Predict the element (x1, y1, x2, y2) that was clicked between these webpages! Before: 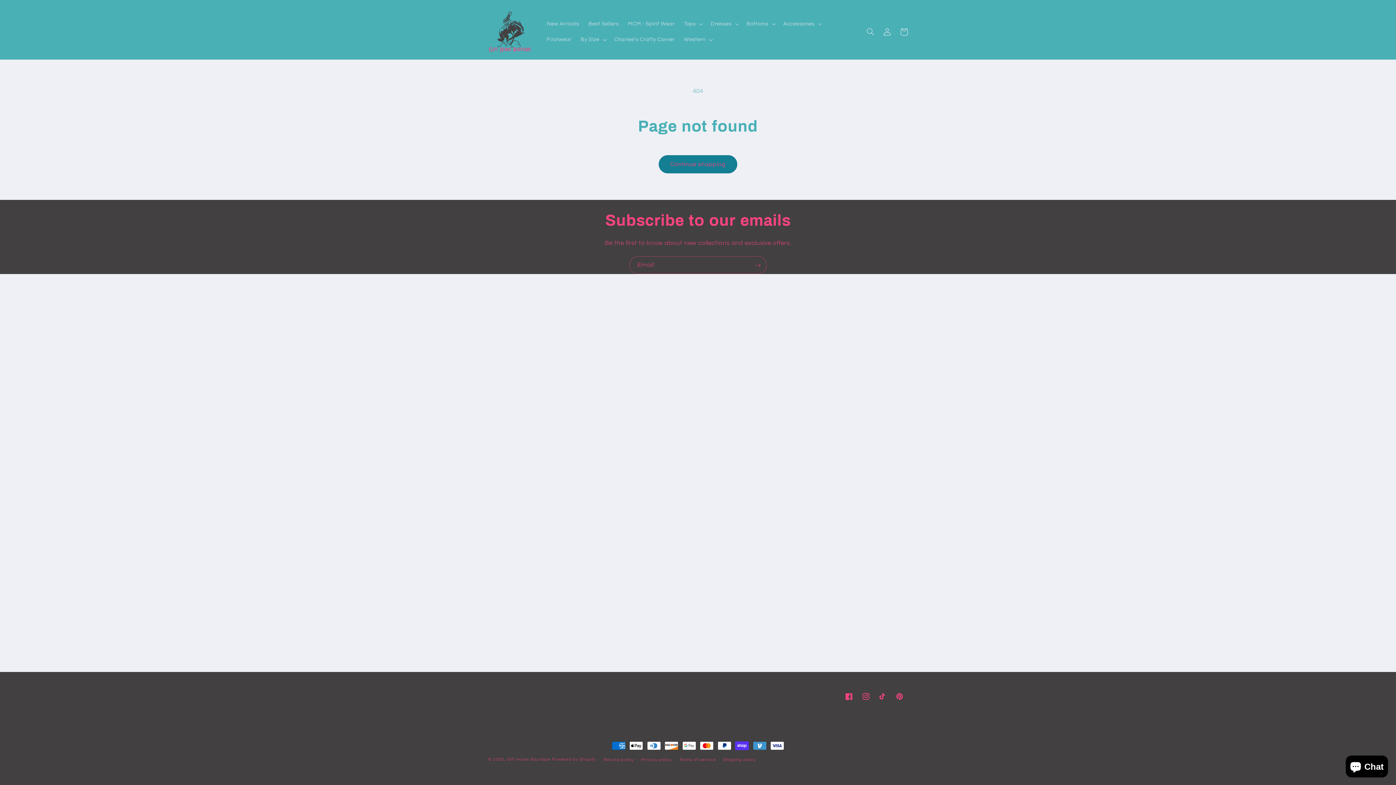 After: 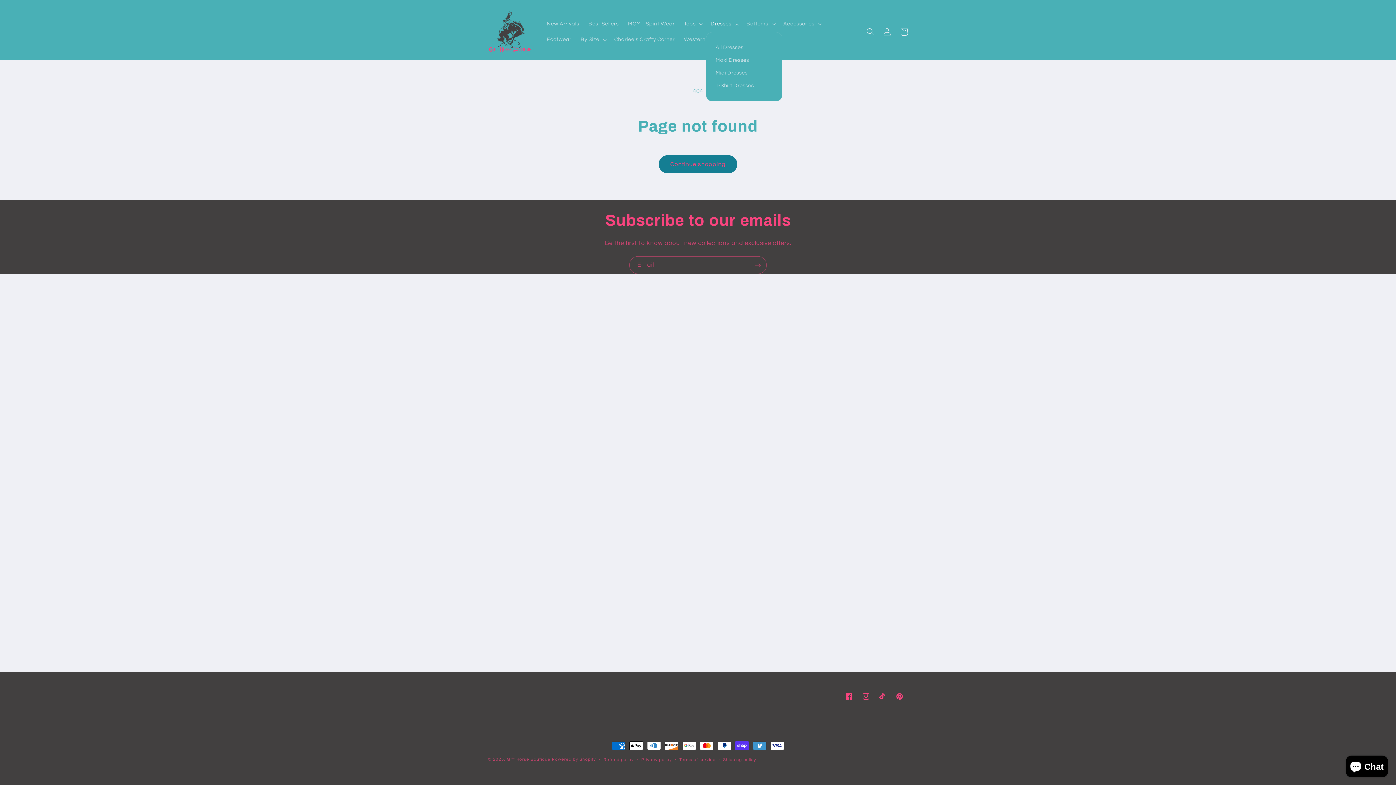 Action: label: Dresses bbox: (706, 16, 742, 31)